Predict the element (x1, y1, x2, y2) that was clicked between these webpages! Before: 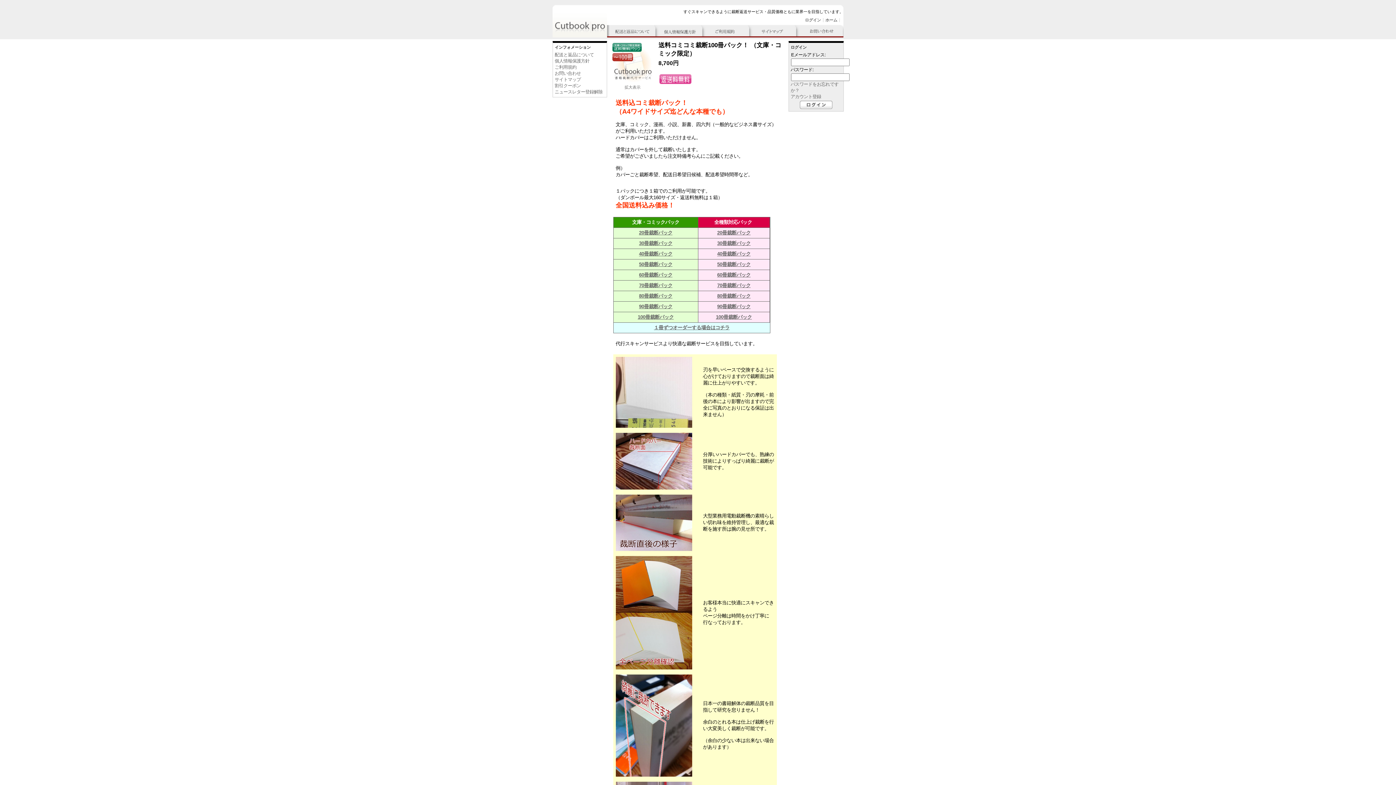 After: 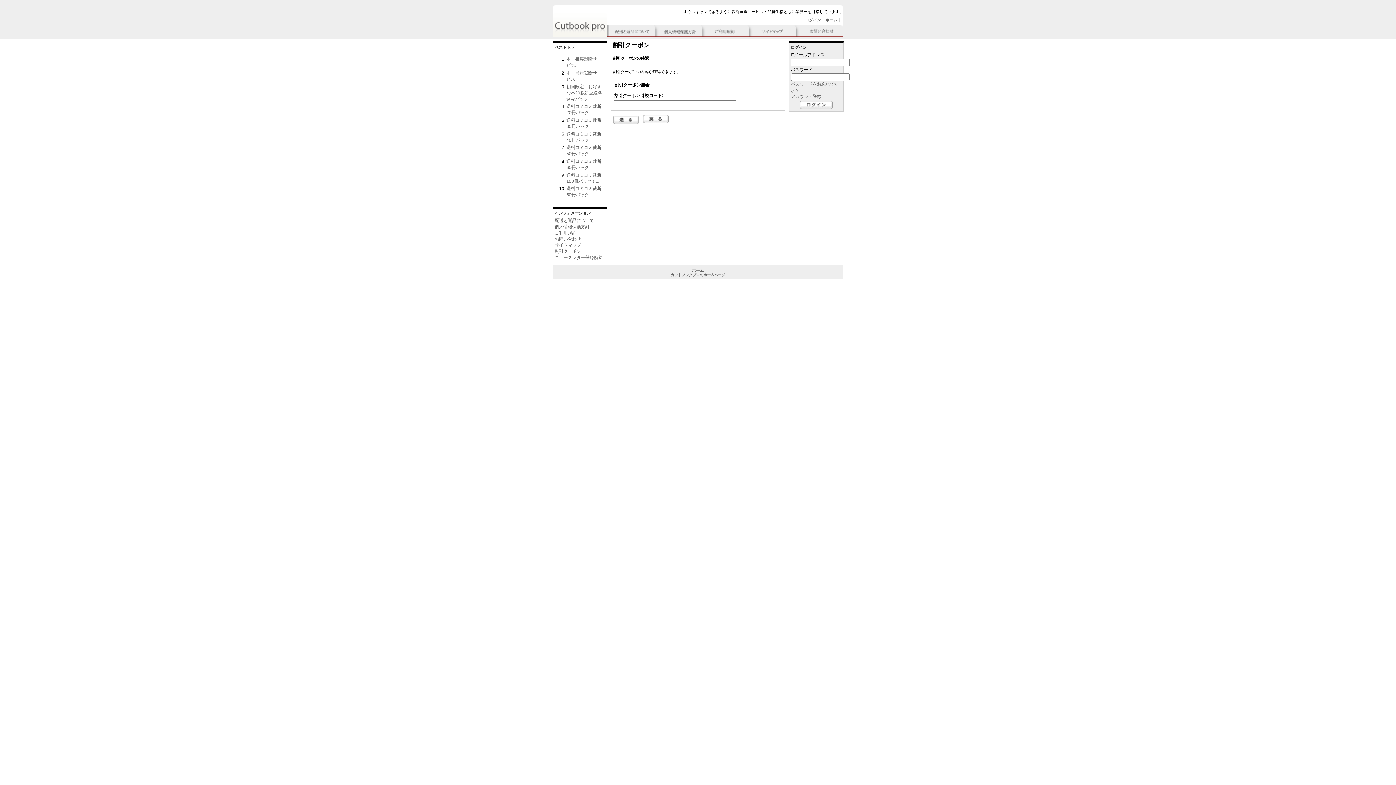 Action: label: 割引クーポン bbox: (554, 83, 581, 88)